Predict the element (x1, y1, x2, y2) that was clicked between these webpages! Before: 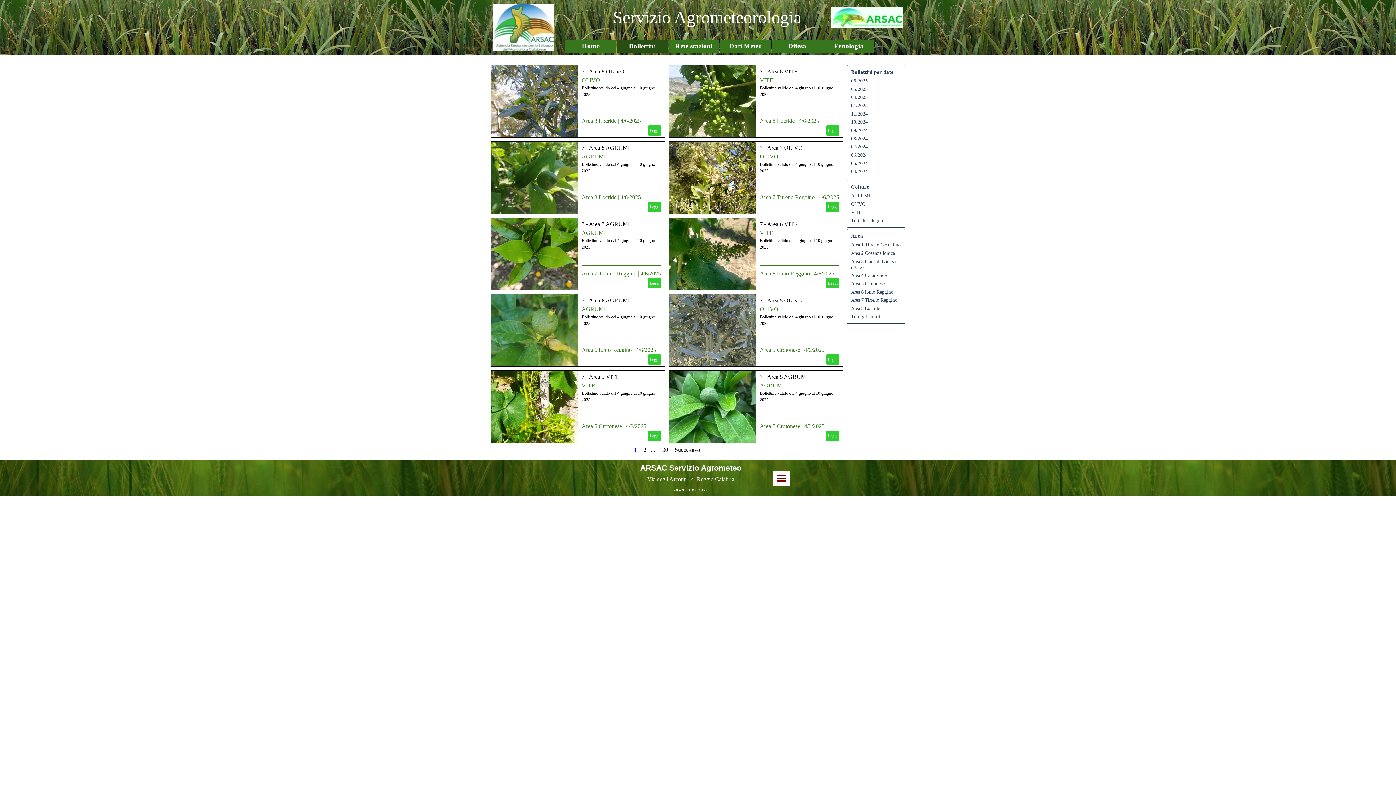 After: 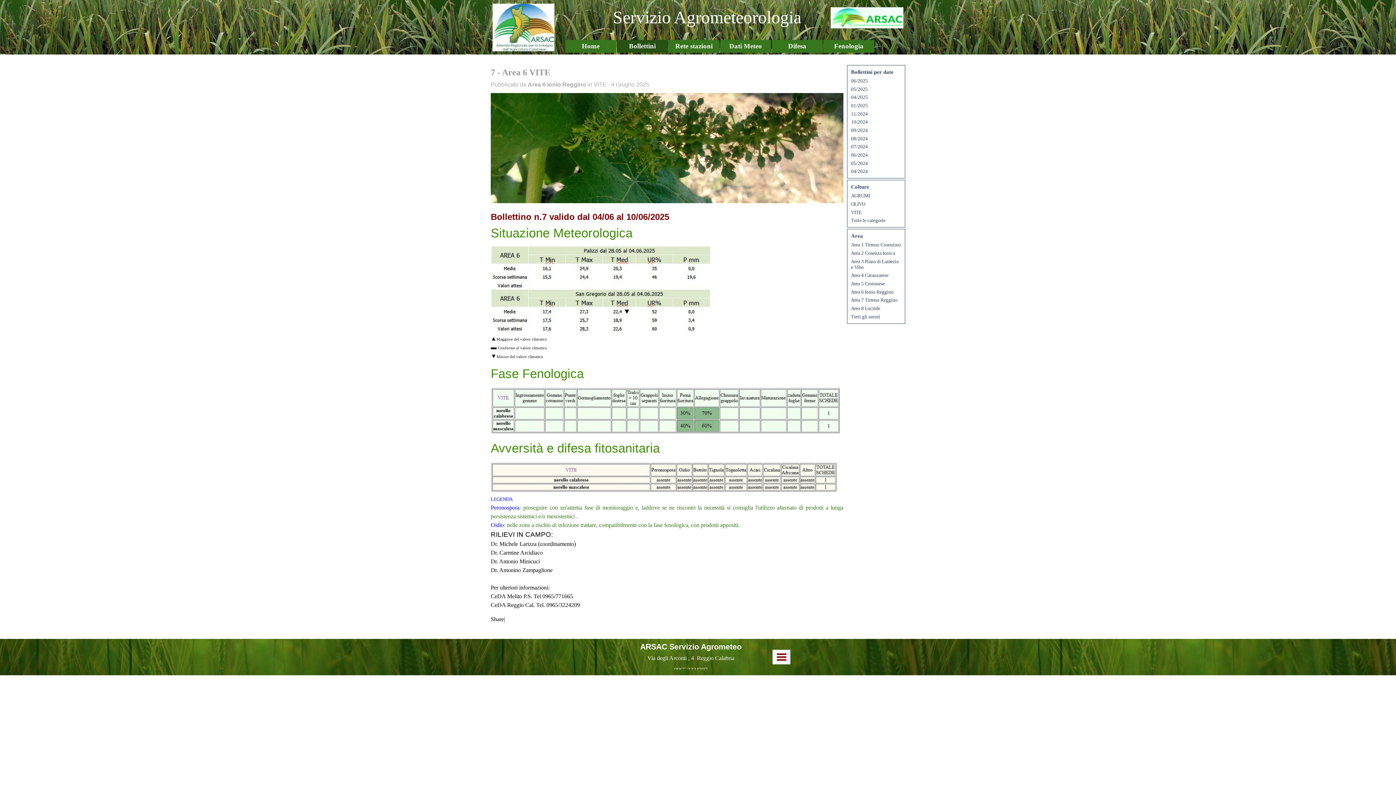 Action: bbox: (760, 221, 797, 227) label: 7 - Area 6 VITE